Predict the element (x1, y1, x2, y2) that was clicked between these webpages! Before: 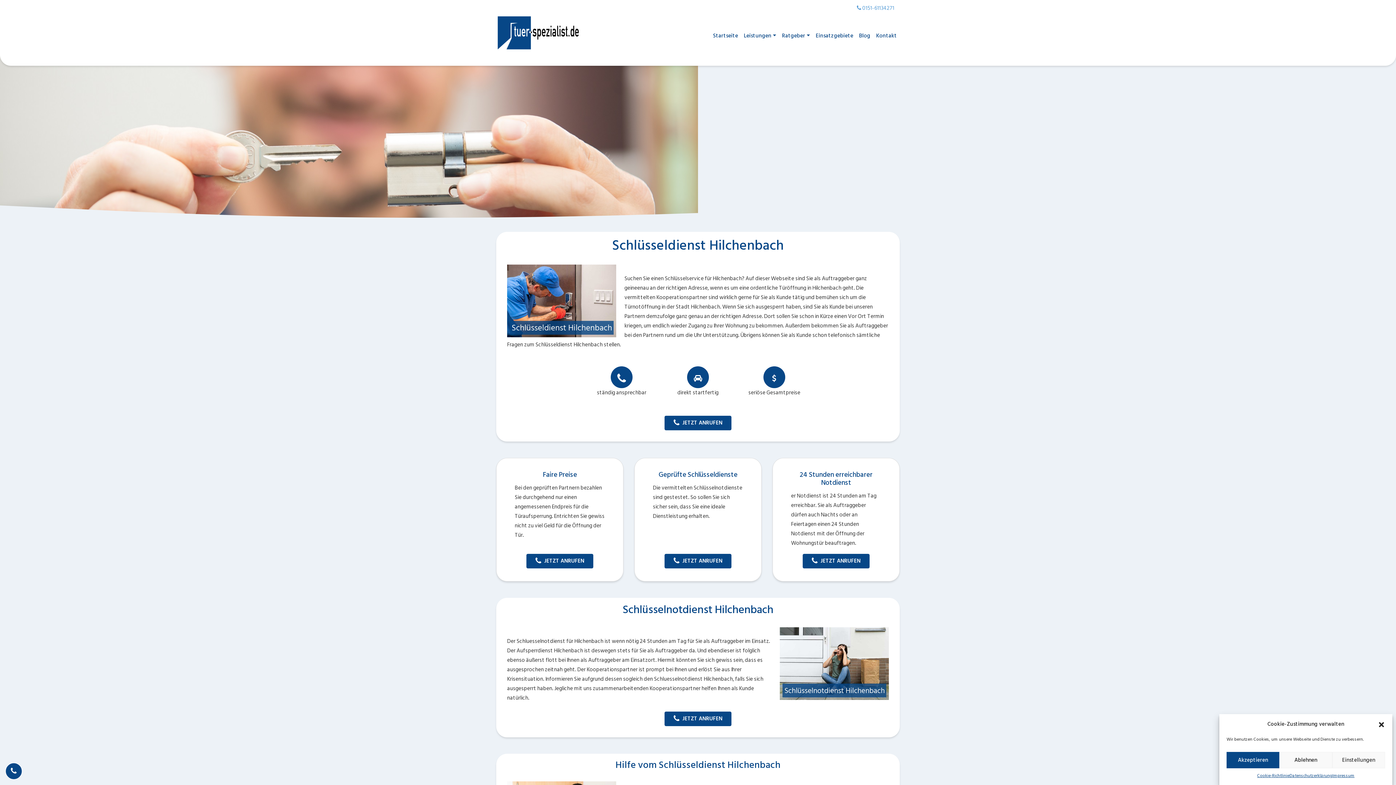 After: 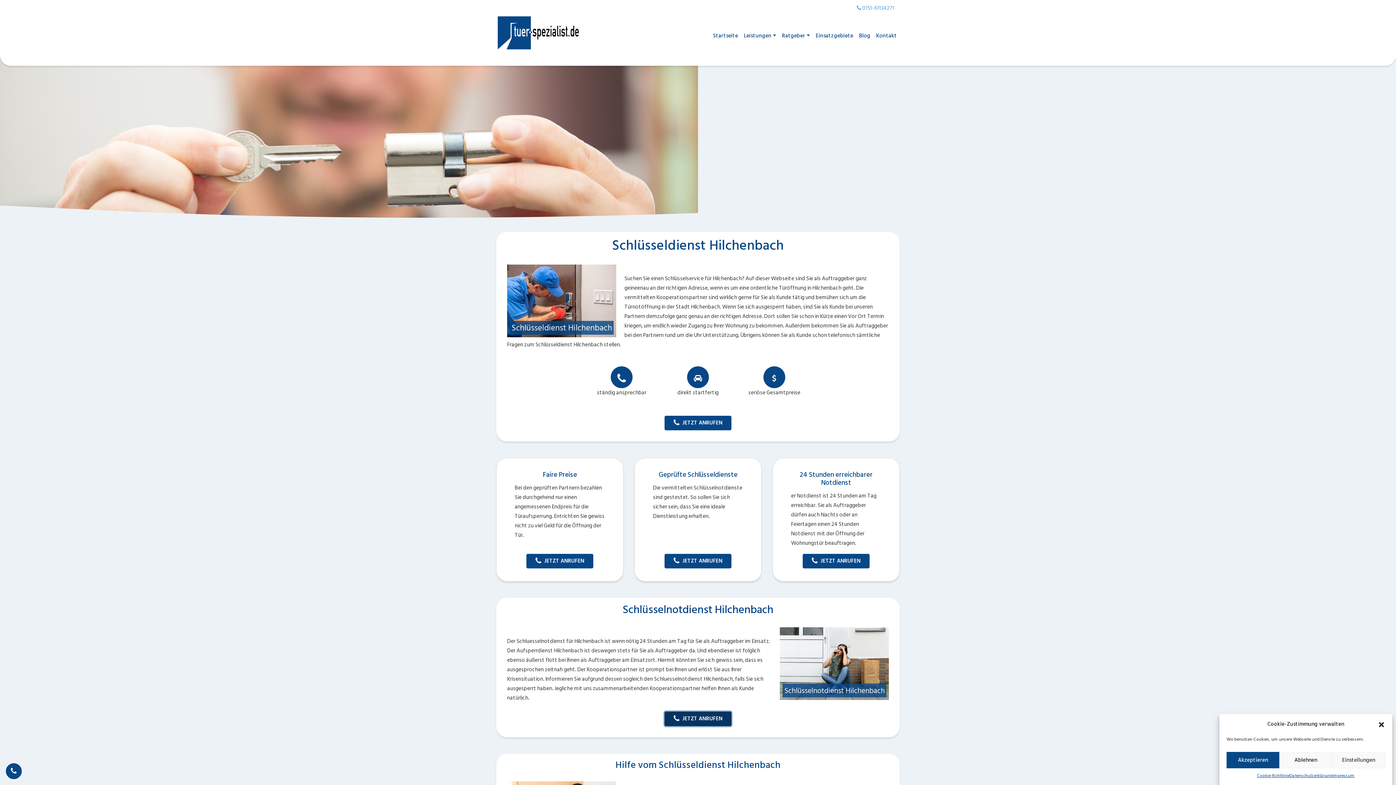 Action: label: JETZT ANRUFEN bbox: (664, 712, 731, 726)